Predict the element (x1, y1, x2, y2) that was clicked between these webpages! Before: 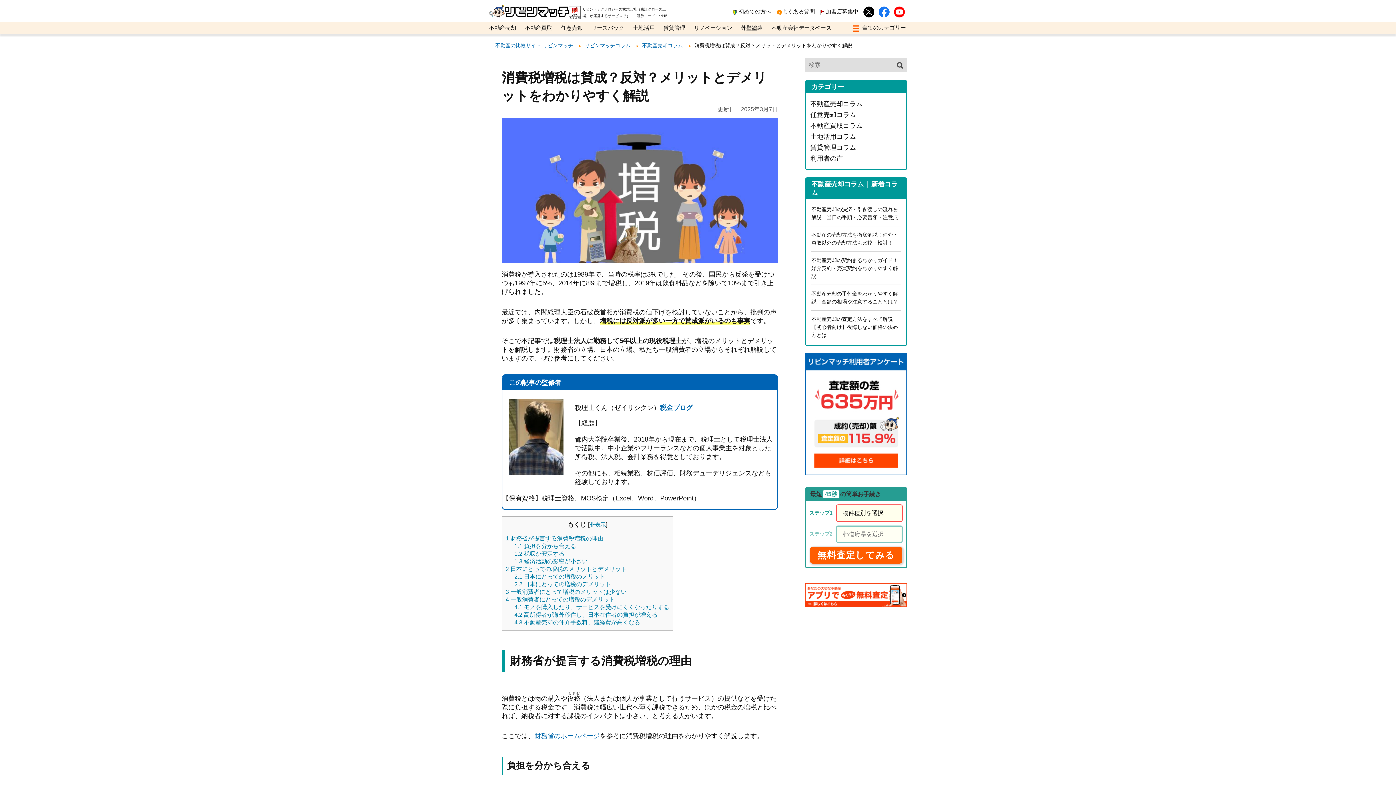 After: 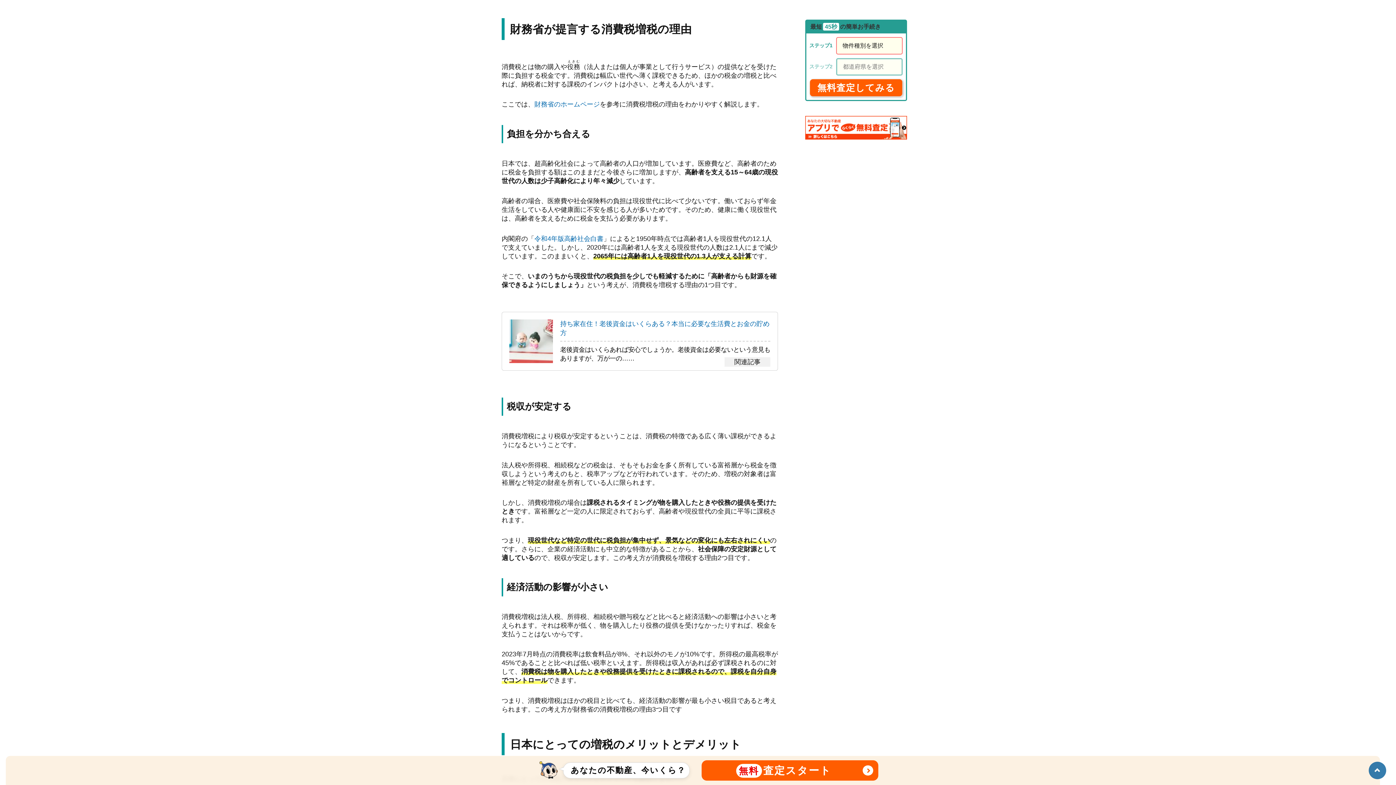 Action: label: 1 財務省が提言する消費税増税の理由 bbox: (505, 535, 603, 541)